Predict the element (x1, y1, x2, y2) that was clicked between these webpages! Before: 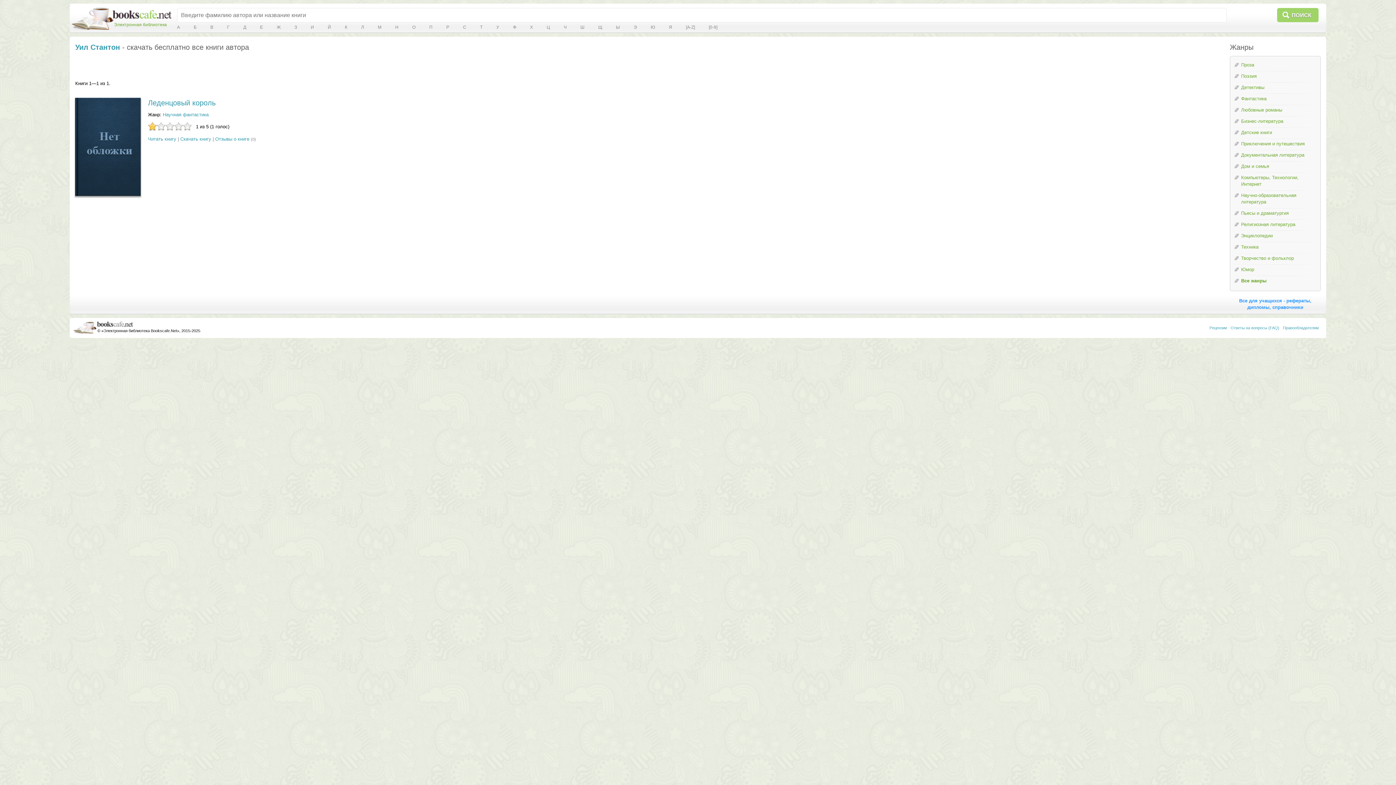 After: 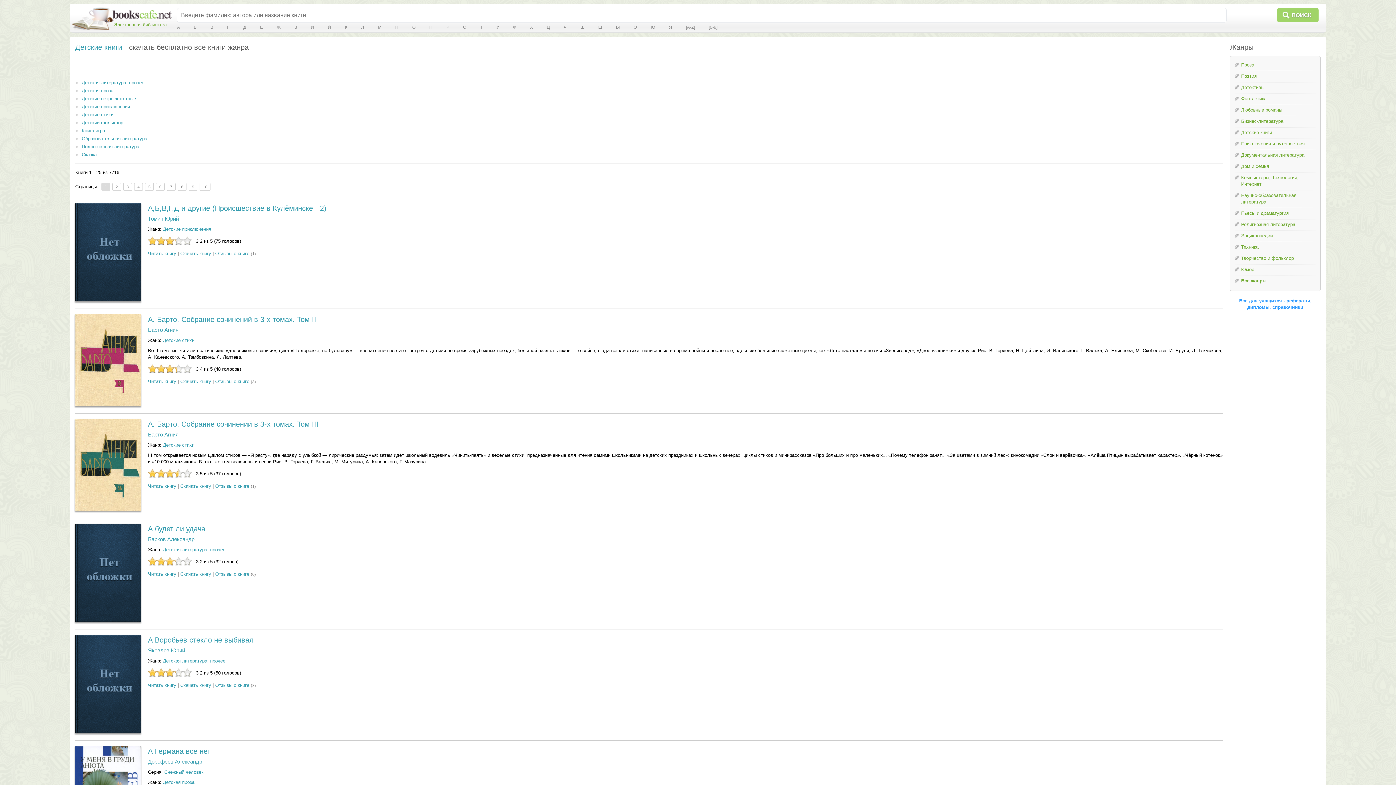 Action: bbox: (1234, 127, 1316, 138) label: Детские книги